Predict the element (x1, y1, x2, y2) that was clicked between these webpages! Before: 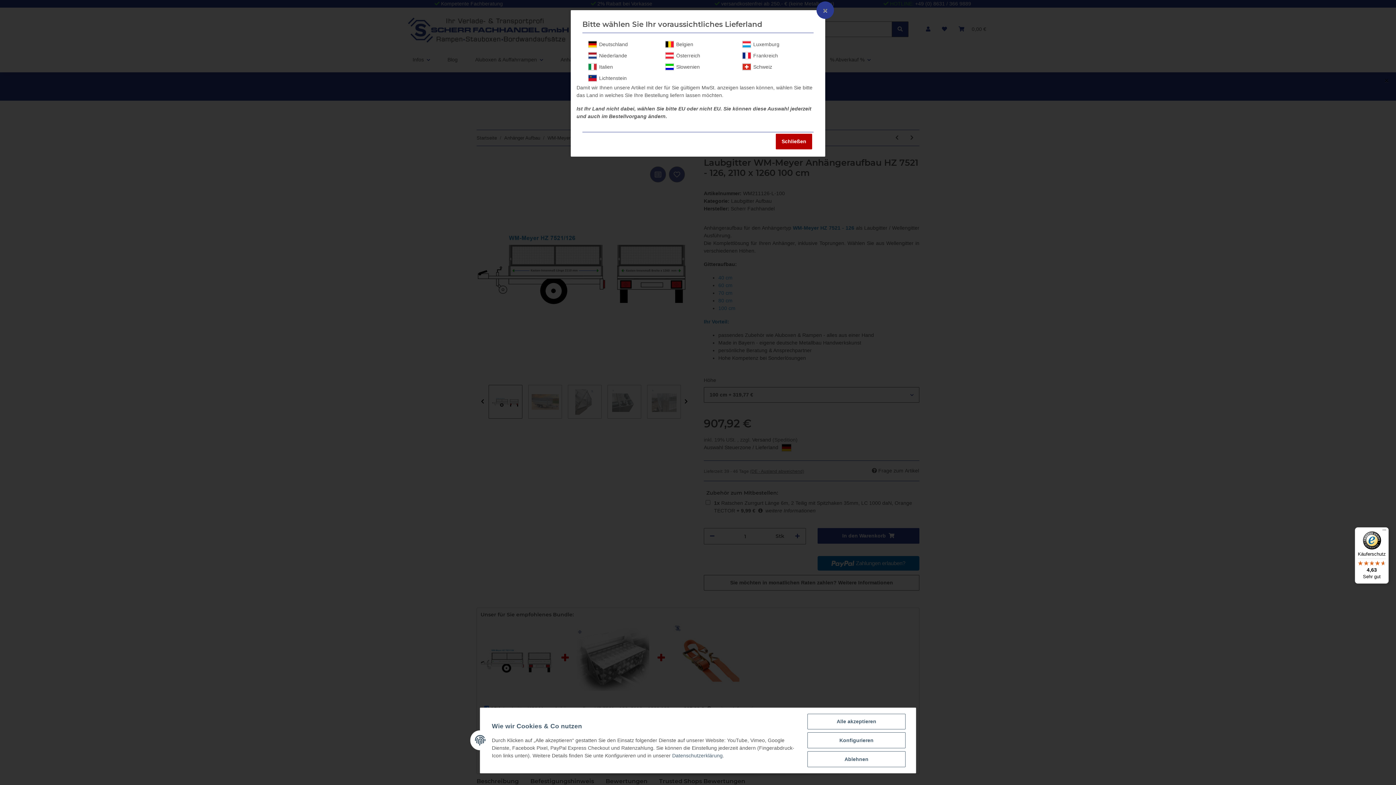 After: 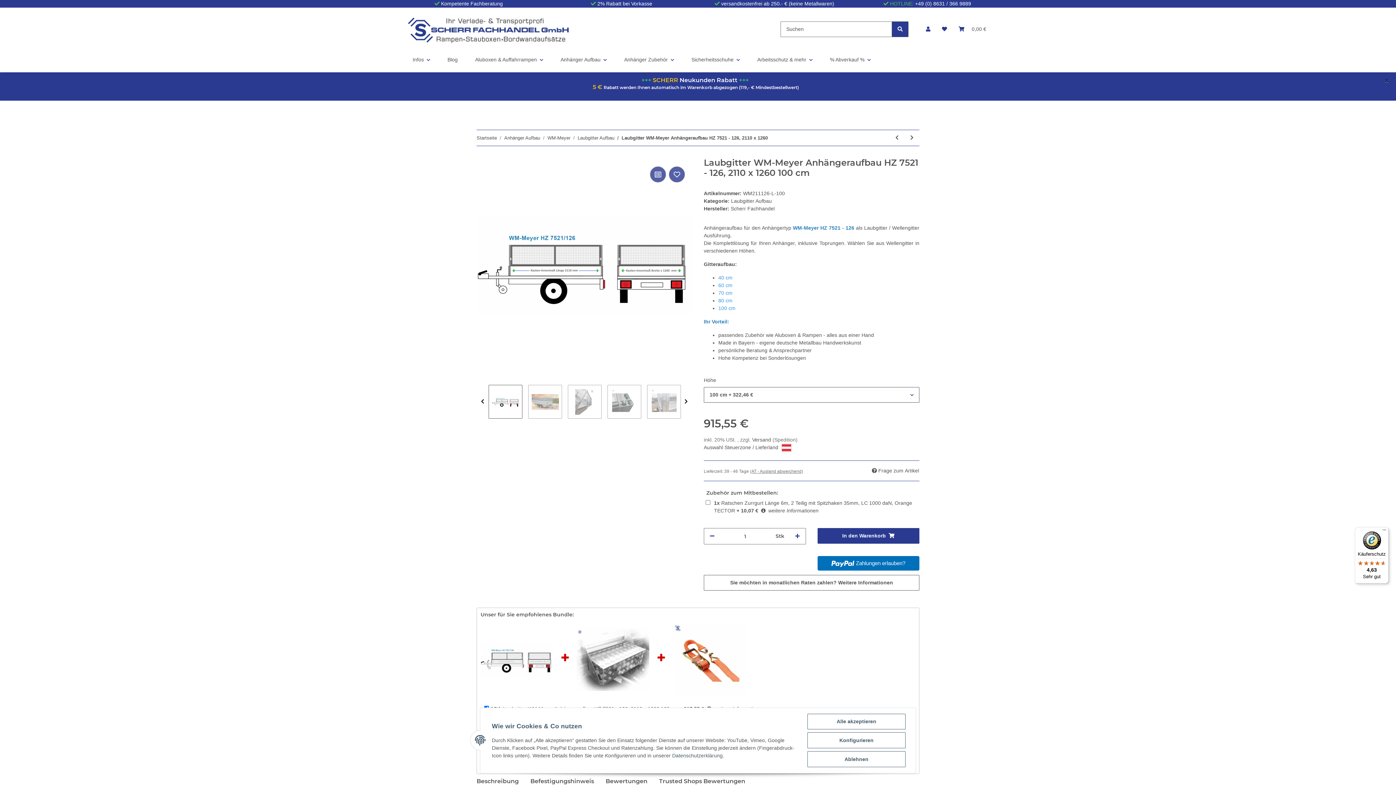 Action: label: Österreich bbox: (665, 52, 730, 59)